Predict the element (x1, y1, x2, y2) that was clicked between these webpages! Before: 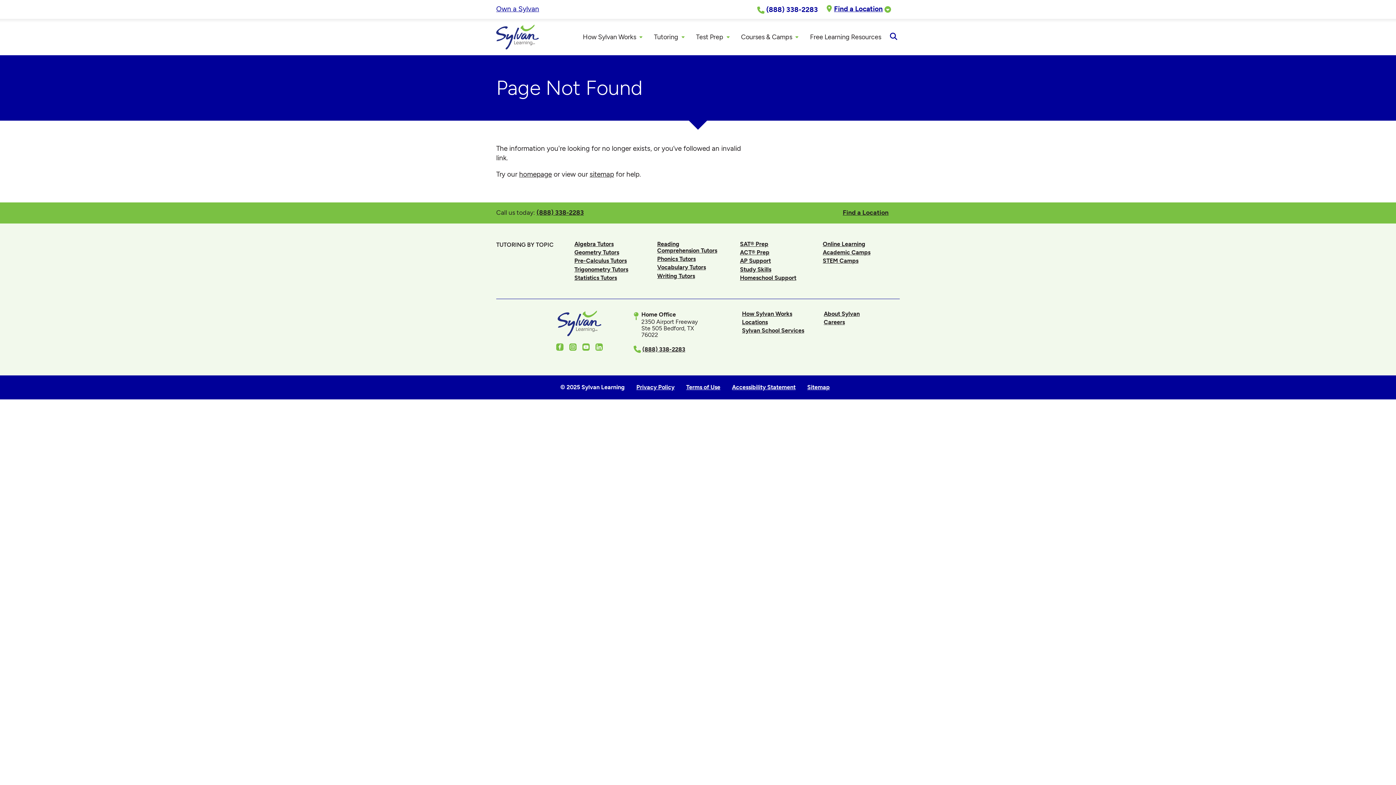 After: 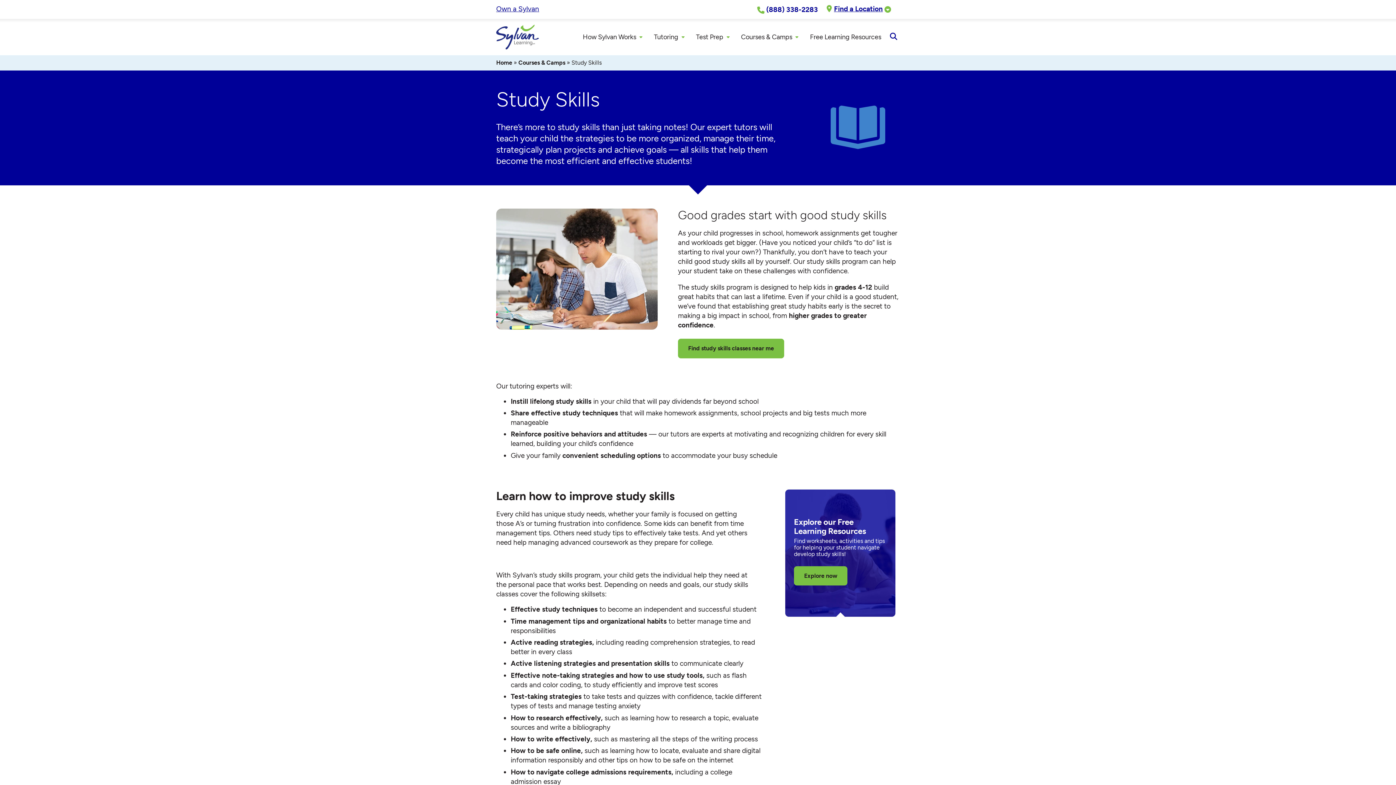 Action: bbox: (740, 266, 771, 272) label: Study Skills